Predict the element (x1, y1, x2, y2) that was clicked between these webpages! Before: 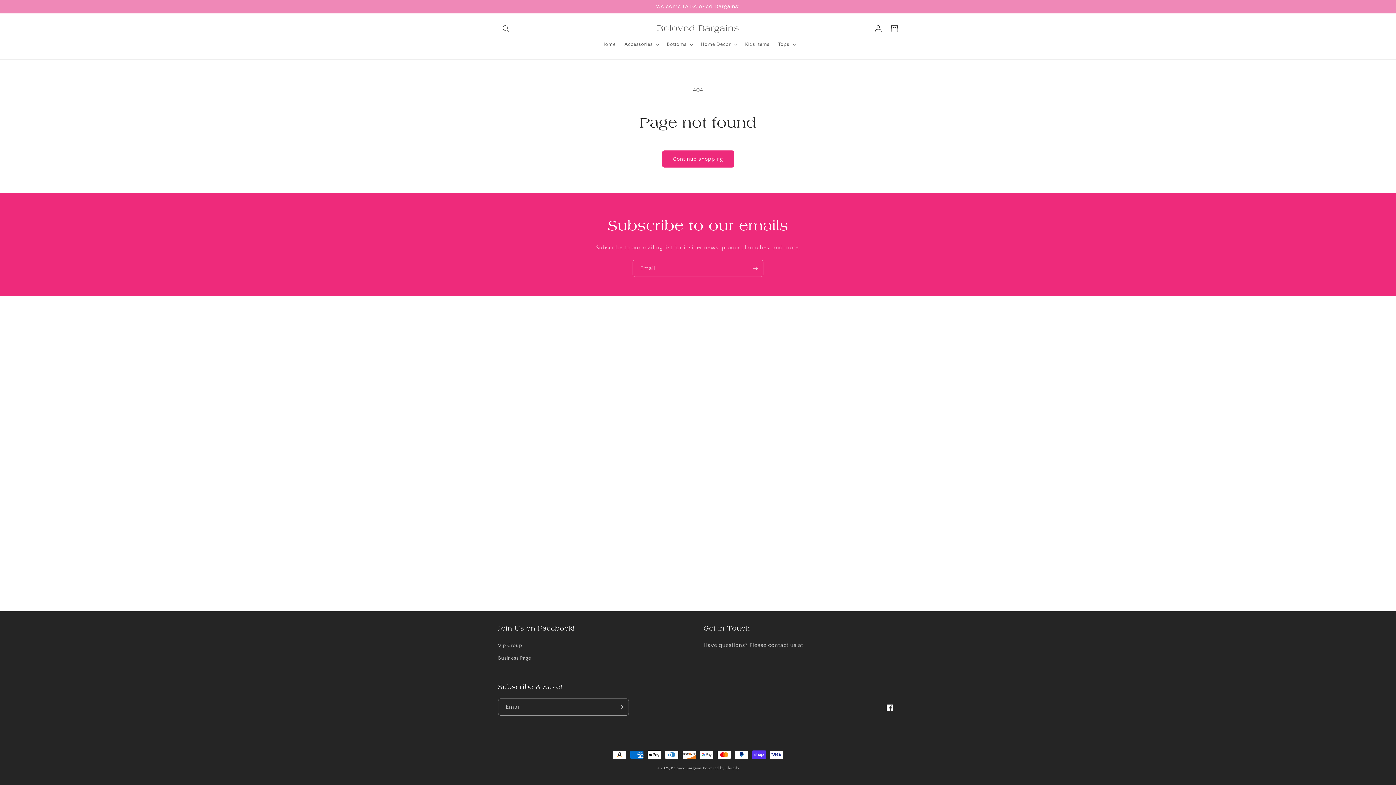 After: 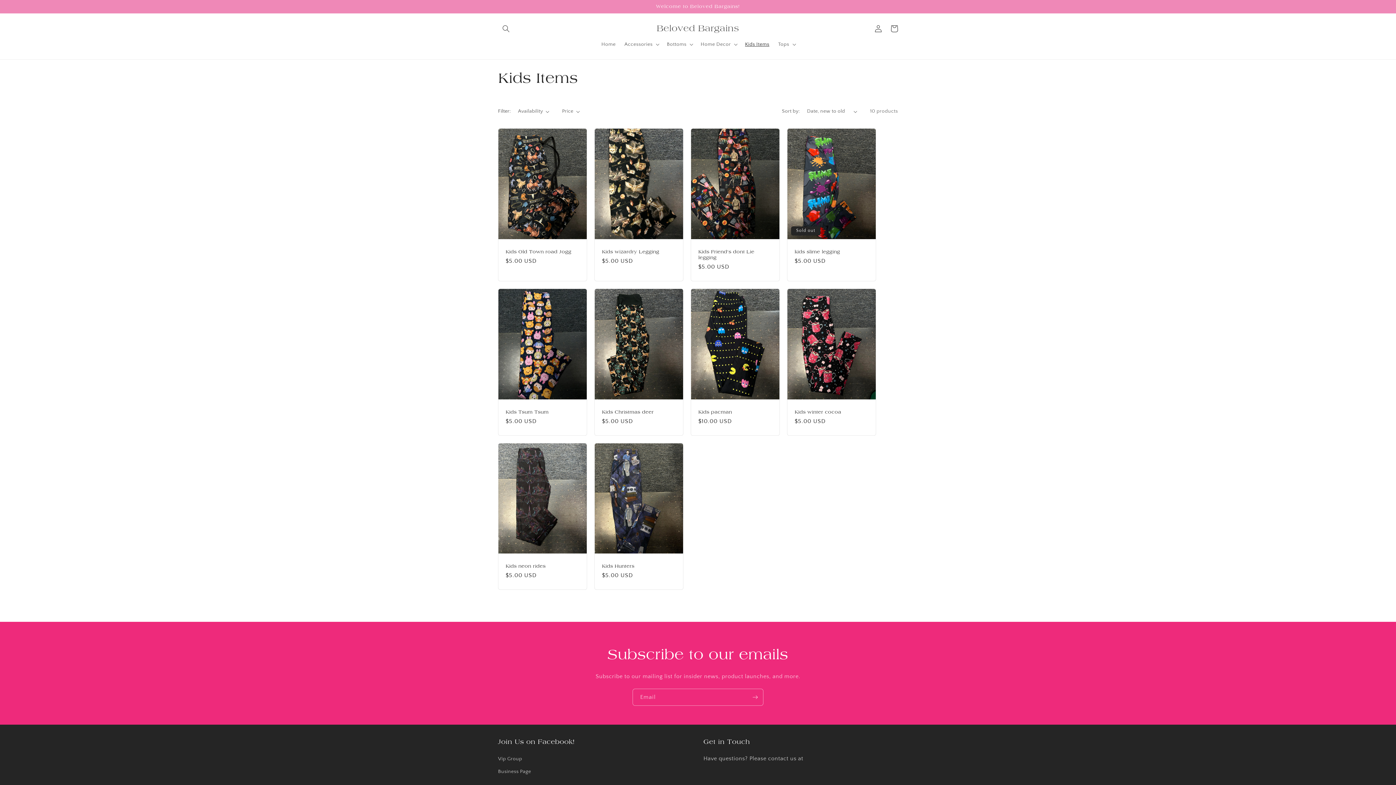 Action: bbox: (740, 36, 773, 52) label: Kids Items